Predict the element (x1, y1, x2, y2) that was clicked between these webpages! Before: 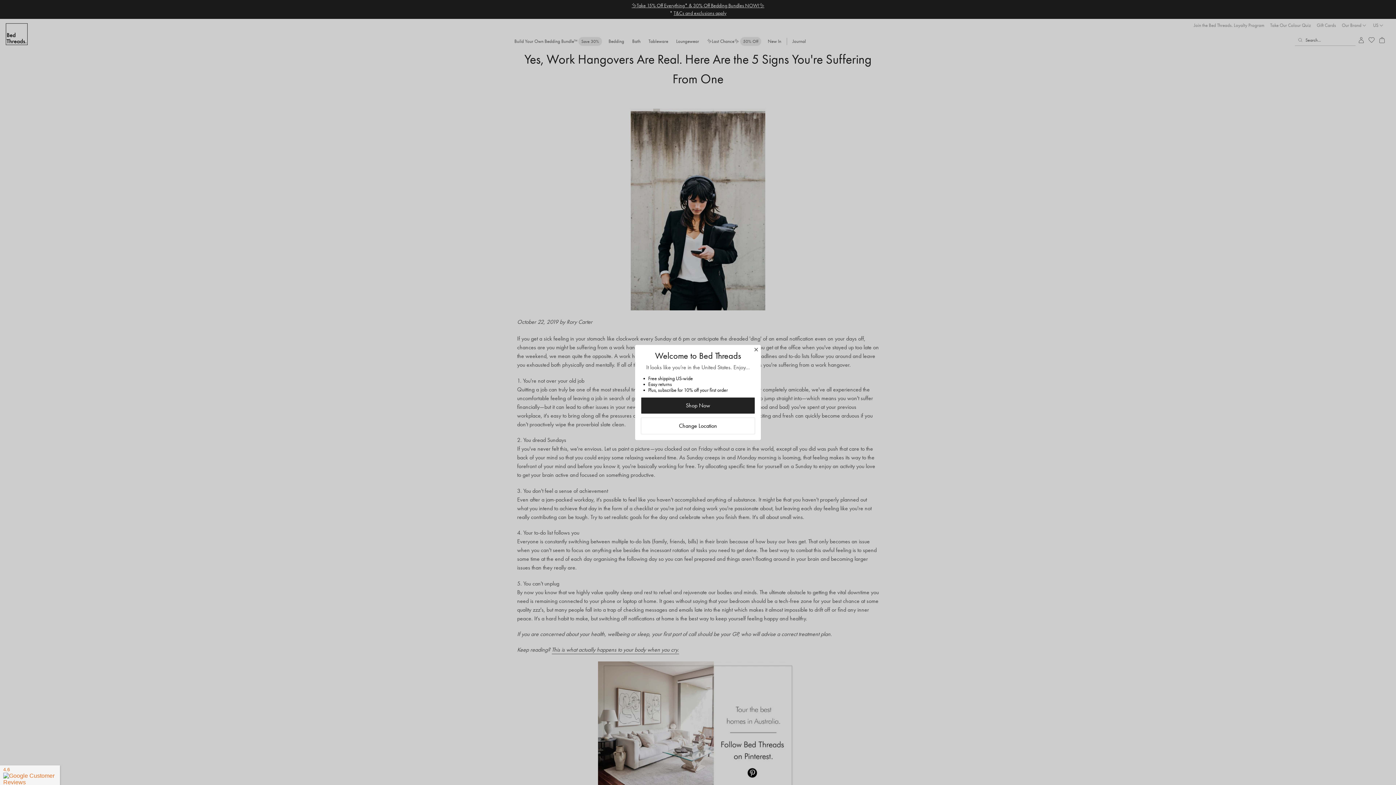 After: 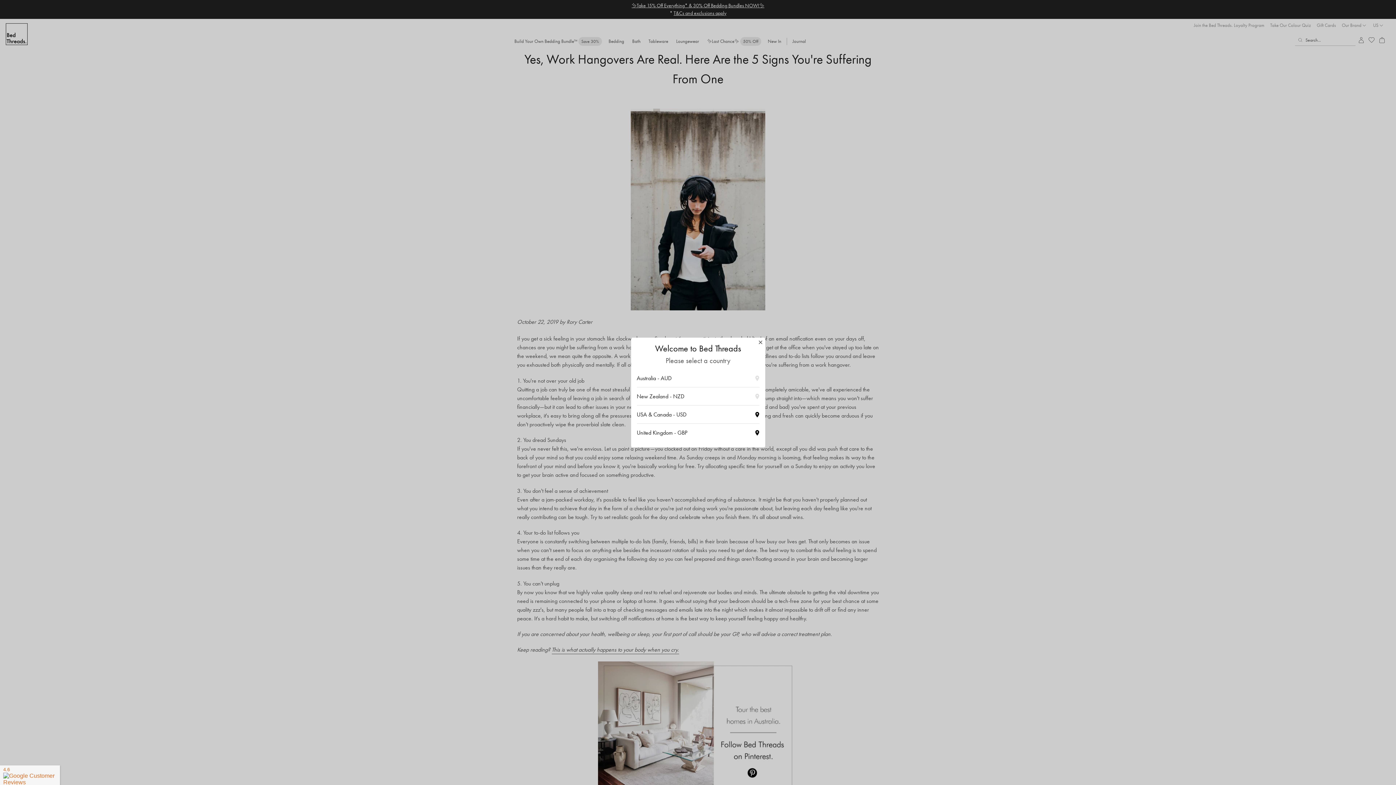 Action: bbox: (641, 417, 755, 434) label: Change Location